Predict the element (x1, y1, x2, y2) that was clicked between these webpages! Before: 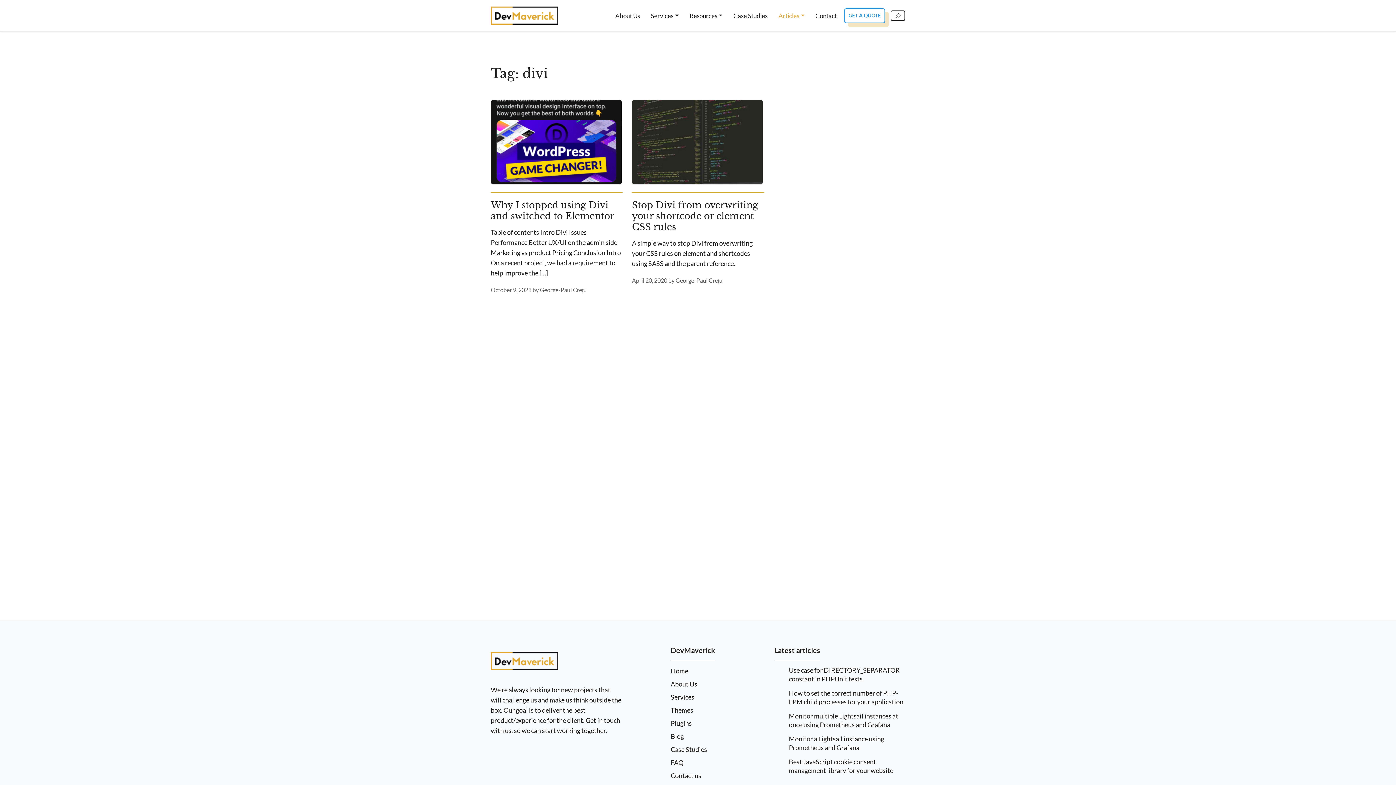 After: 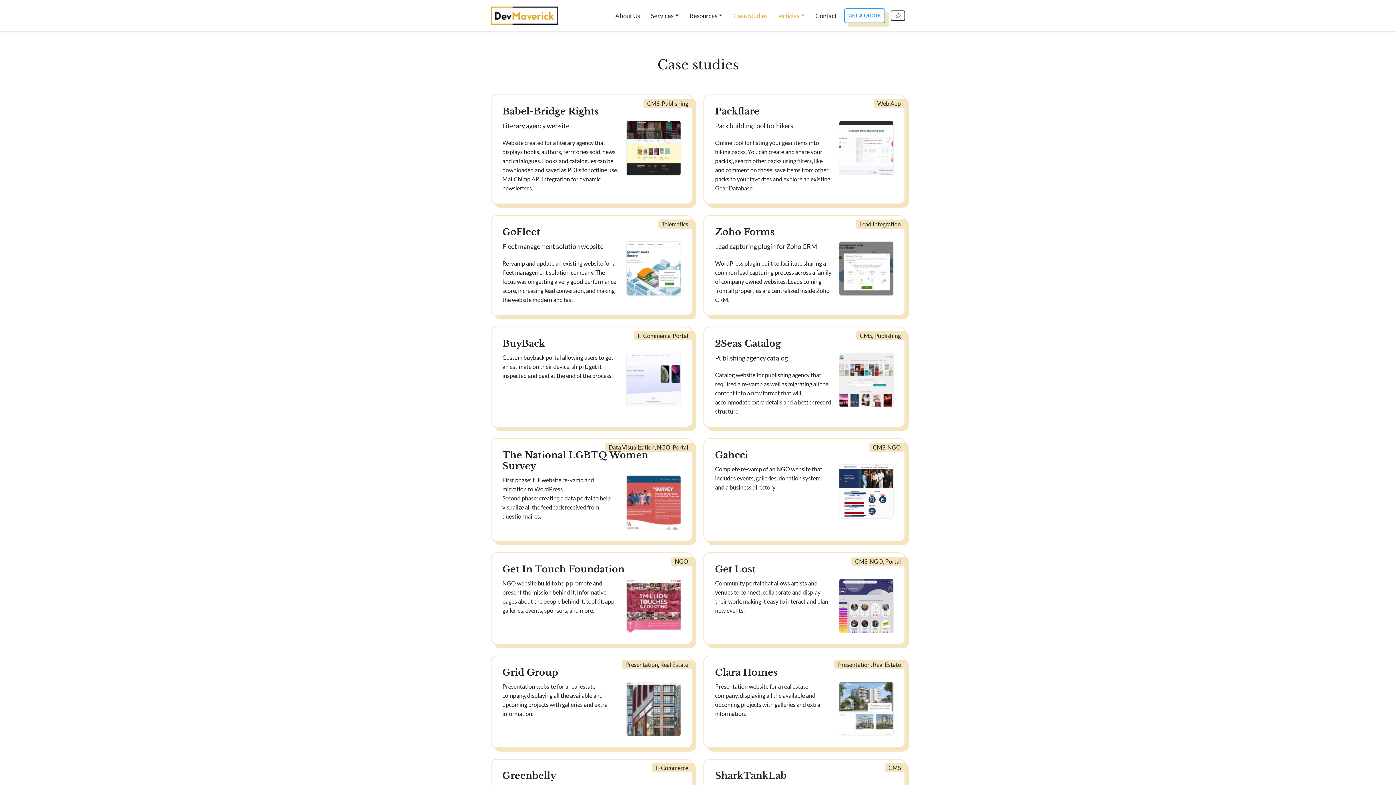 Action: label: Case Studies bbox: (670, 746, 707, 753)